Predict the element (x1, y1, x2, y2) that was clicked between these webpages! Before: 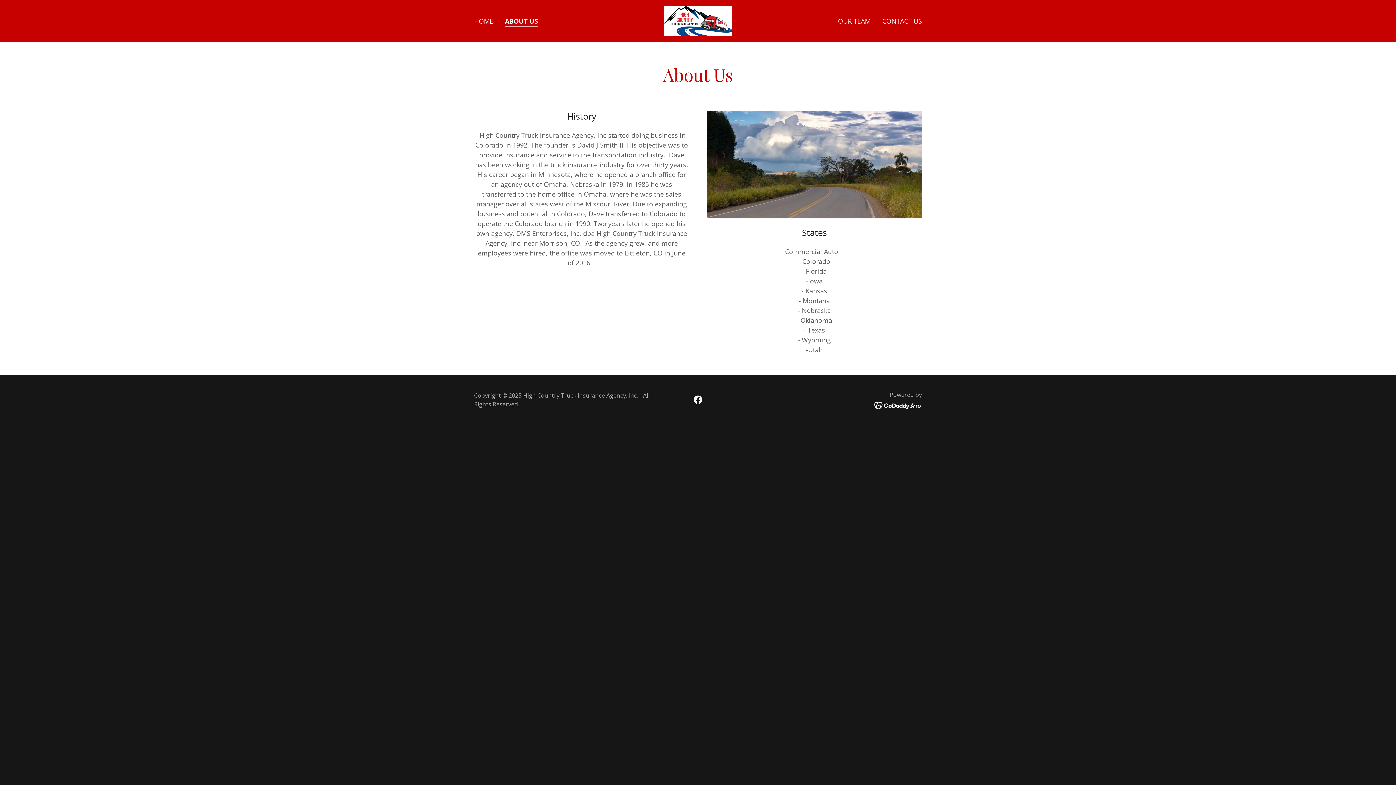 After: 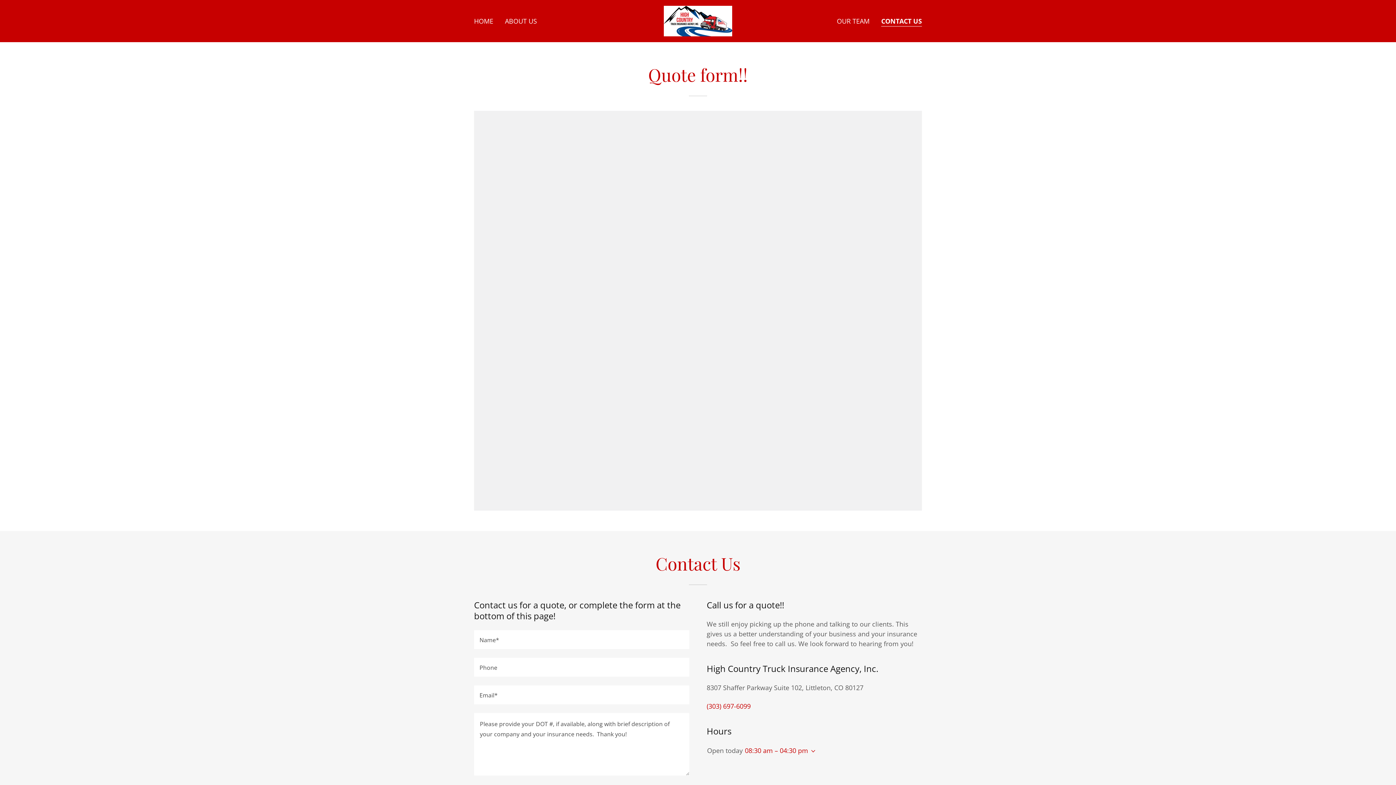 Action: label: CONTACT US bbox: (880, 14, 924, 27)